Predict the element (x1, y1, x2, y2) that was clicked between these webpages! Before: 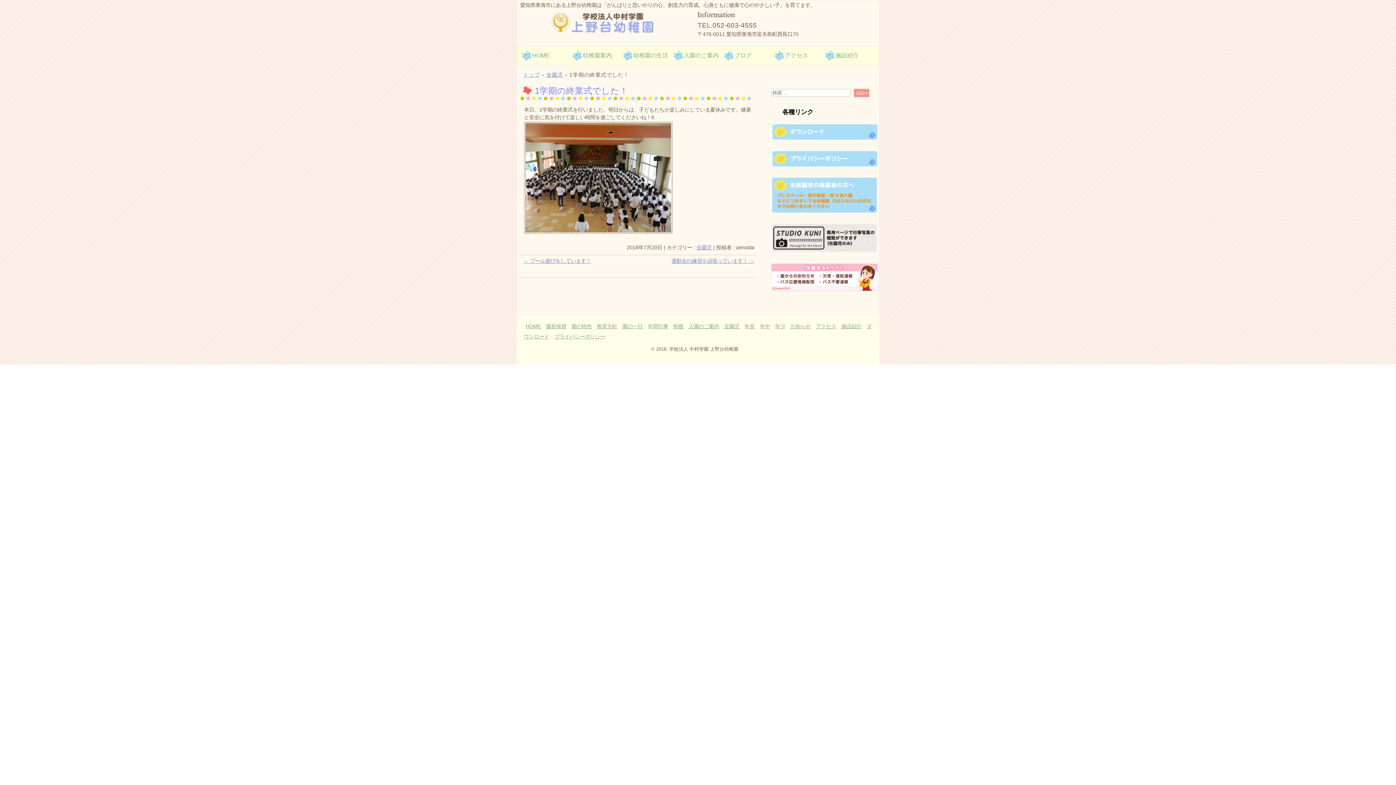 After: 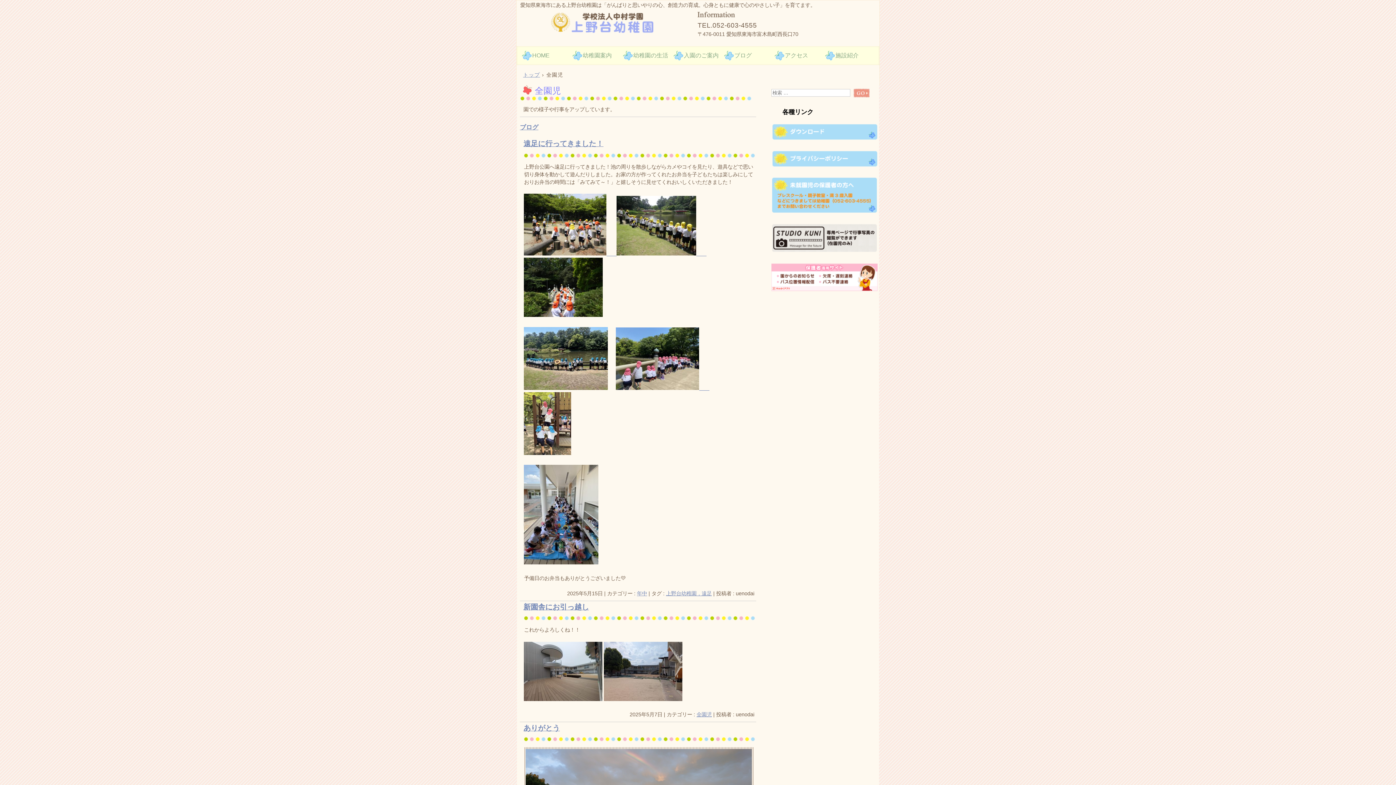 Action: bbox: (724, 323, 739, 329) label: 全園児